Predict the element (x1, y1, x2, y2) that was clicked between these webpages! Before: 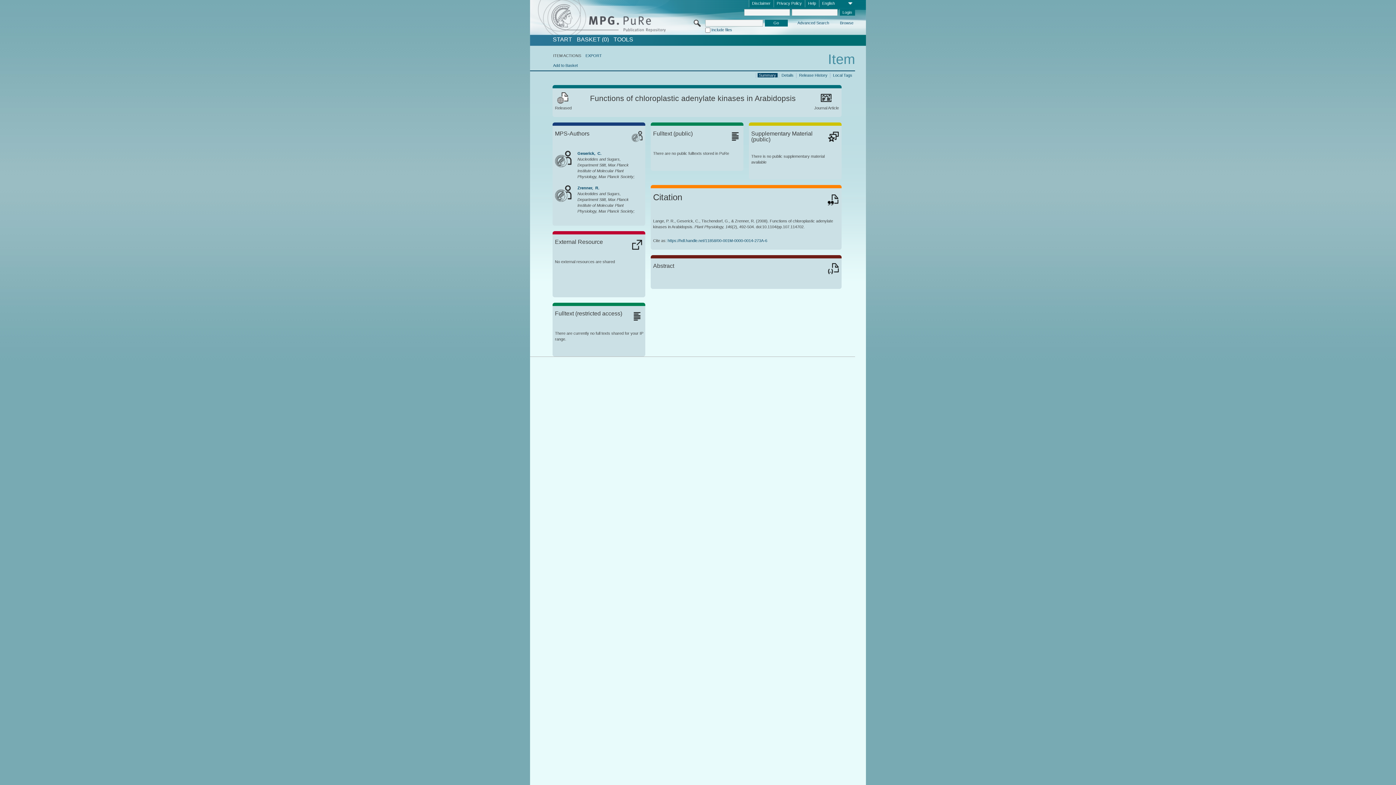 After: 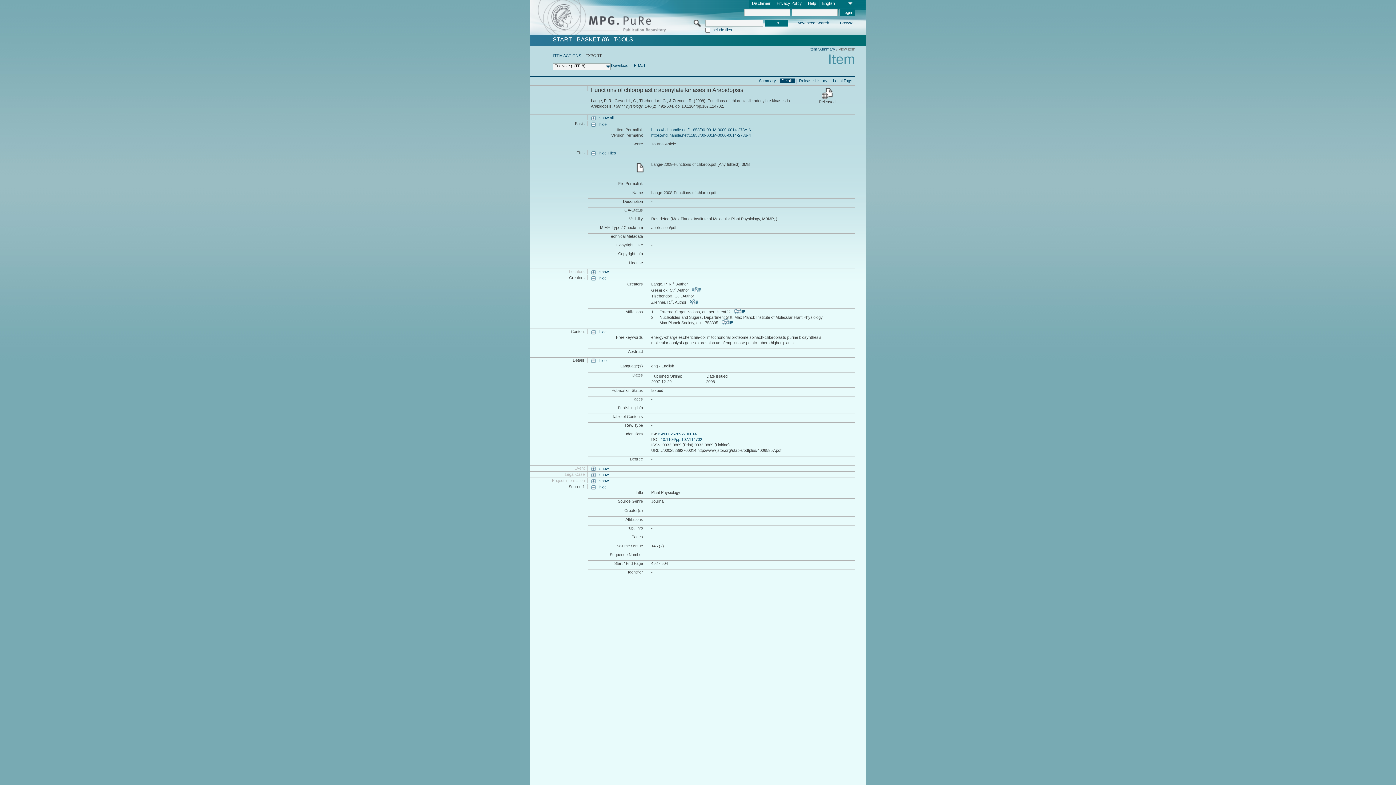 Action: label: EXPORT bbox: (585, 53, 602, 57)